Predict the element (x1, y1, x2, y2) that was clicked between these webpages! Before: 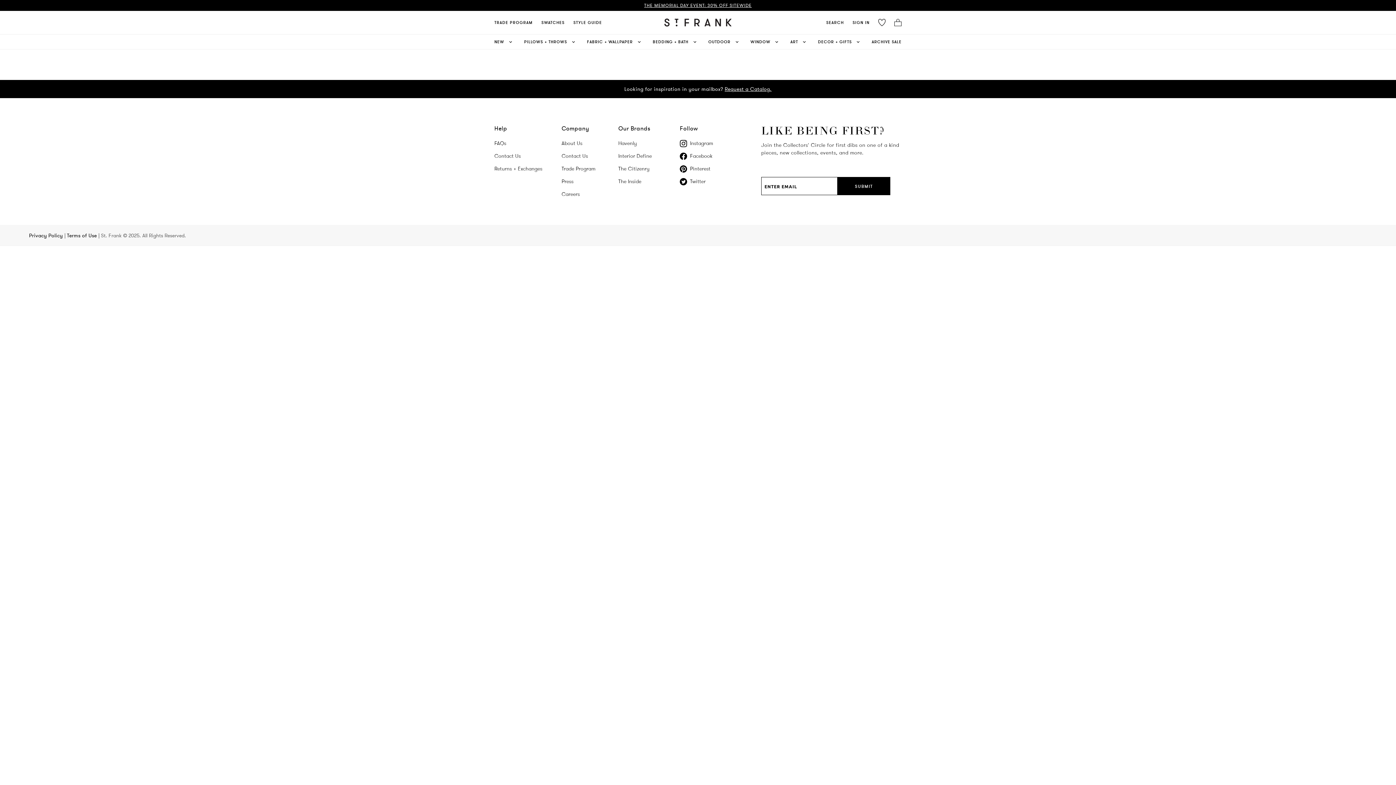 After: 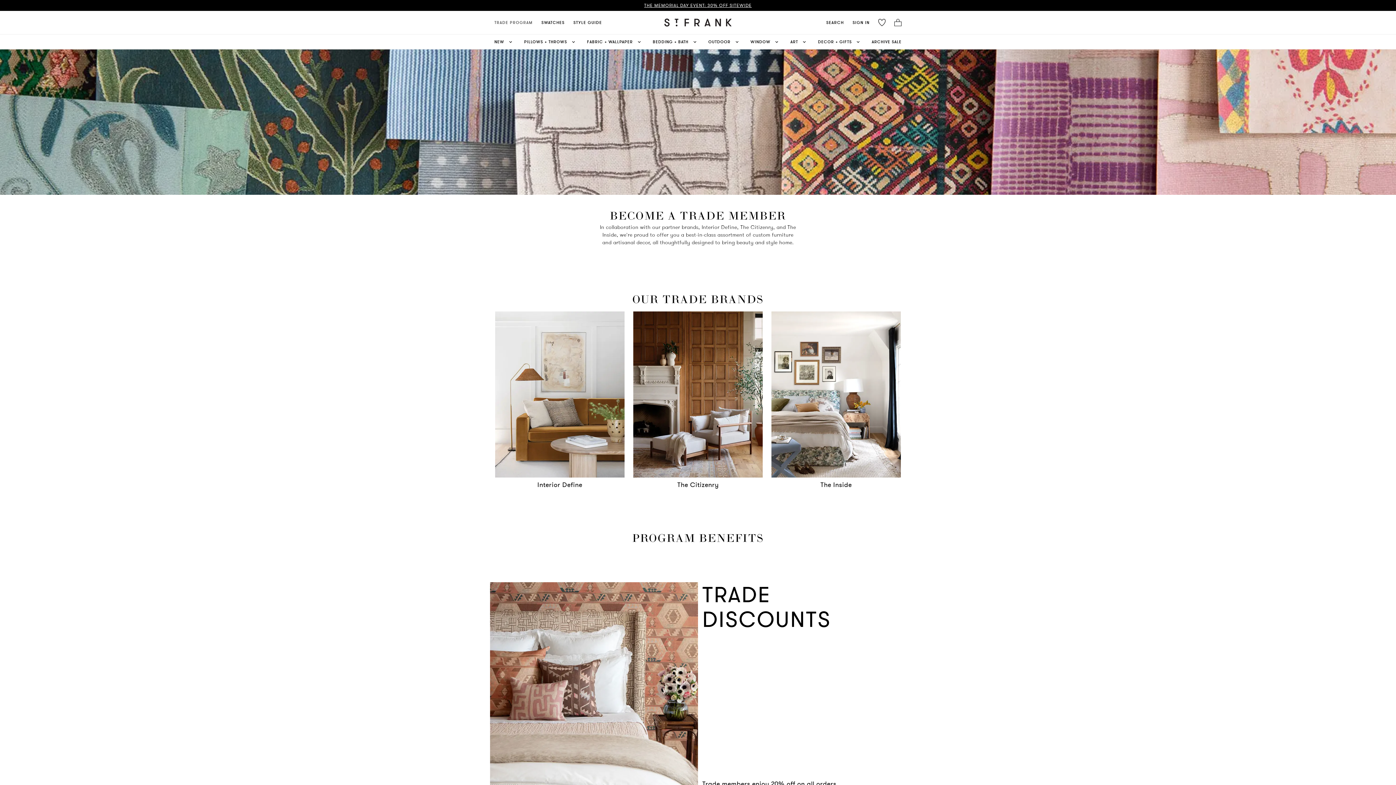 Action: label: TRADE PROGRAM bbox: (494, 15, 537, 29)